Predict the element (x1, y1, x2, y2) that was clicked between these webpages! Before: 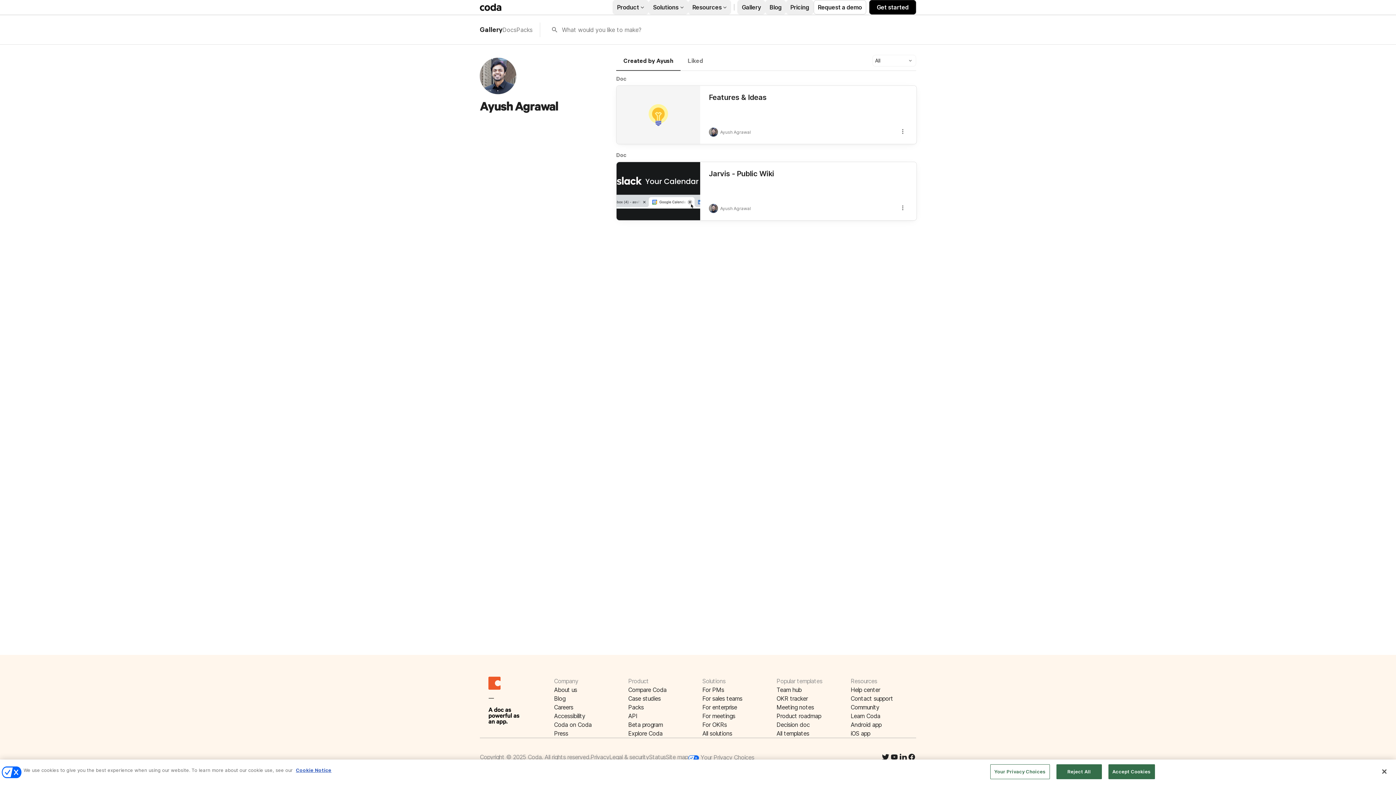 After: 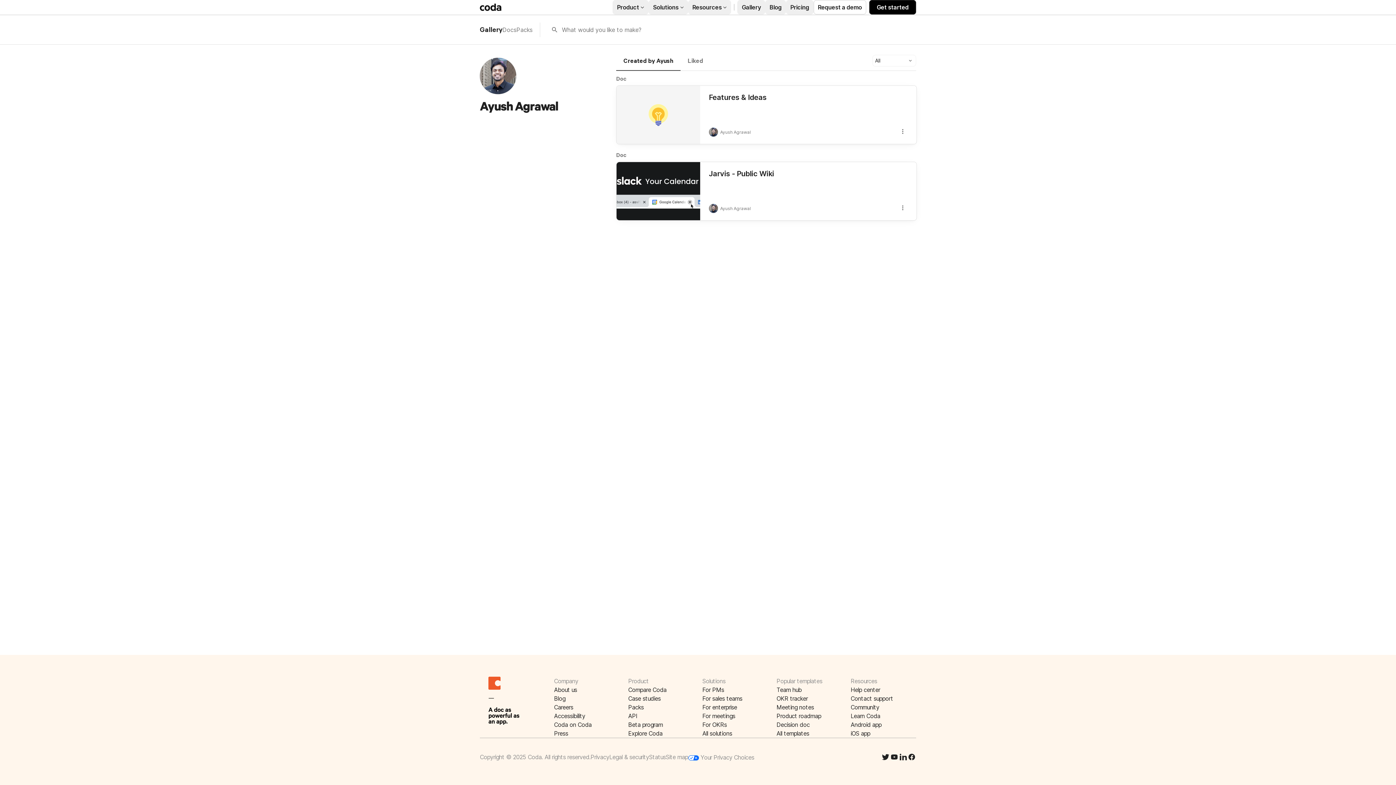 Action: bbox: (1376, 764, 1392, 780) label: Close